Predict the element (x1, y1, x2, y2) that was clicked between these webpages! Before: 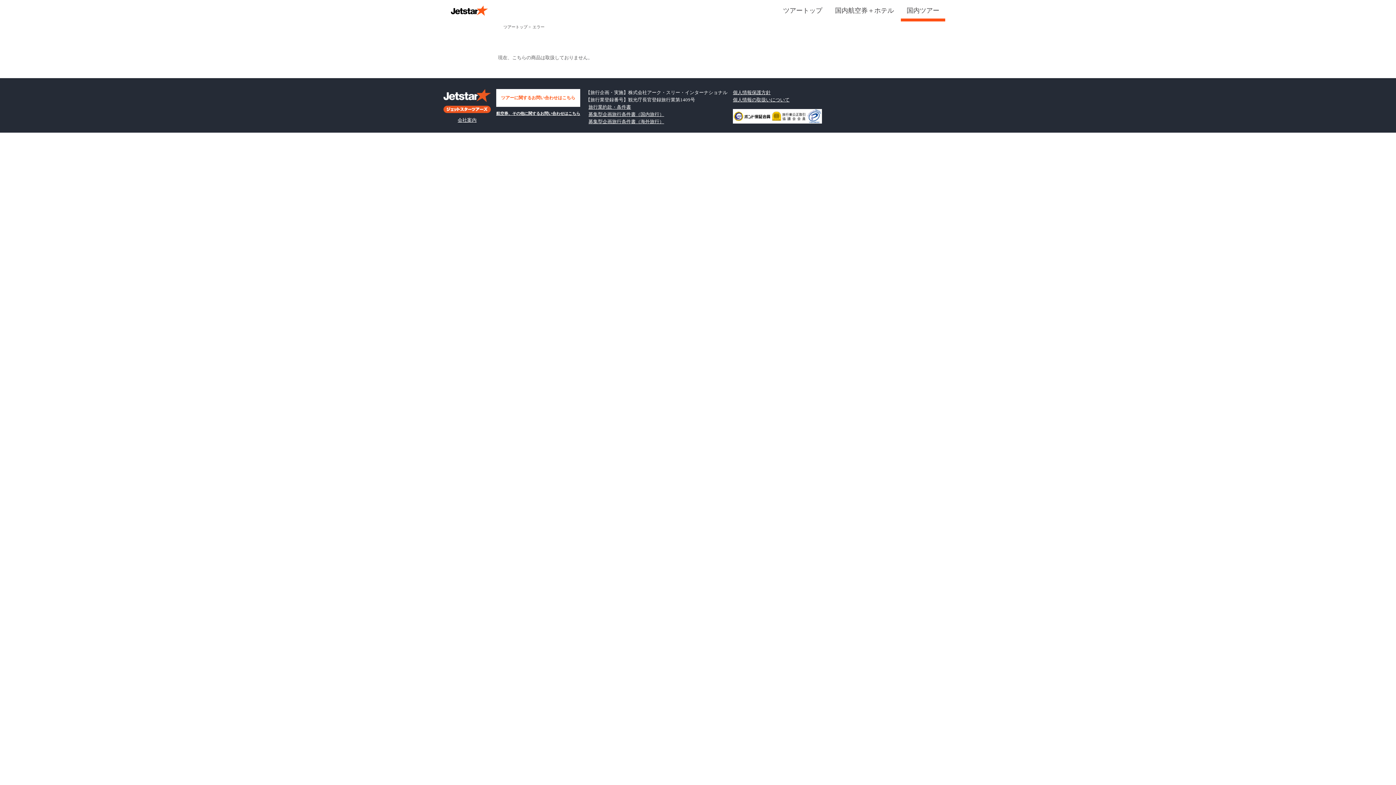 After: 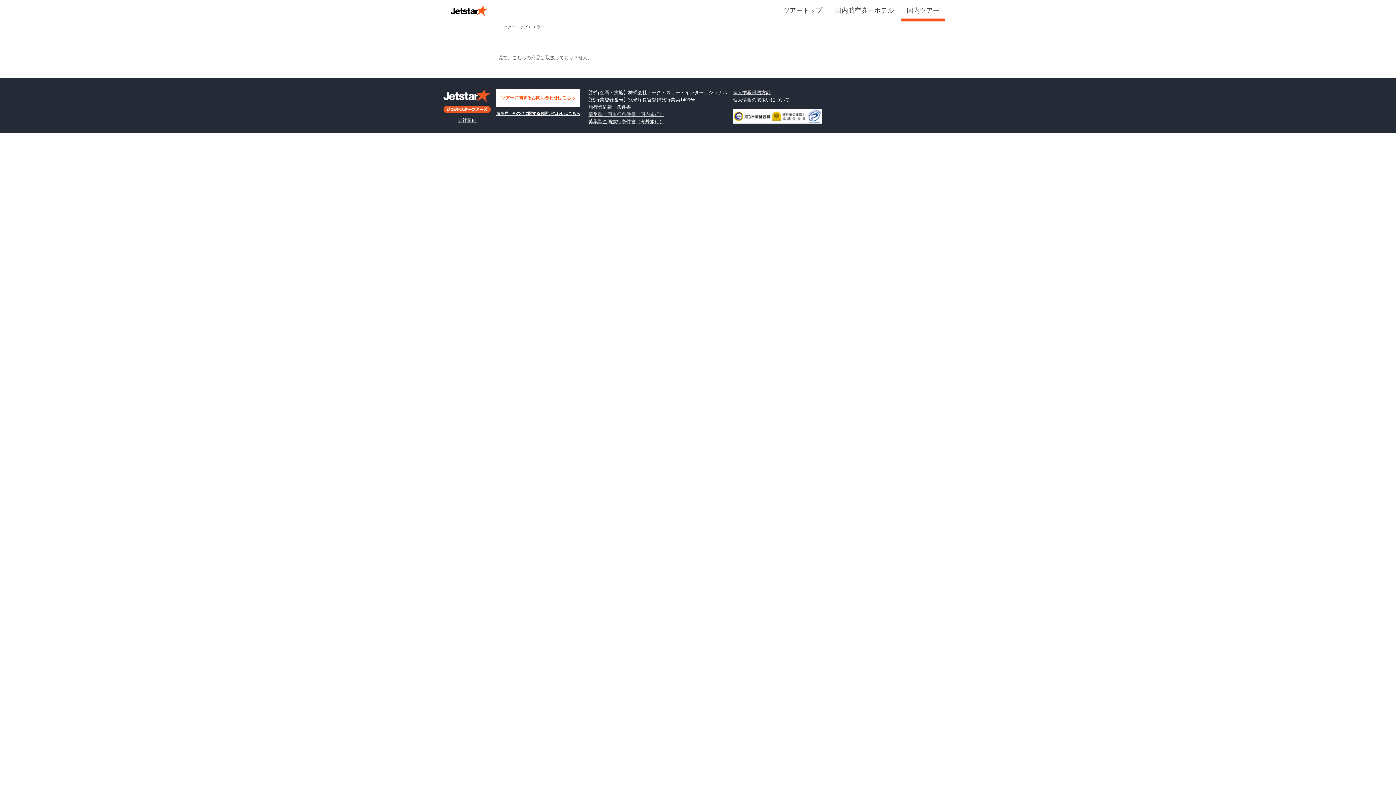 Action: bbox: (588, 111, 664, 117) label: 募集型企画旅行条件書（国内旅行）